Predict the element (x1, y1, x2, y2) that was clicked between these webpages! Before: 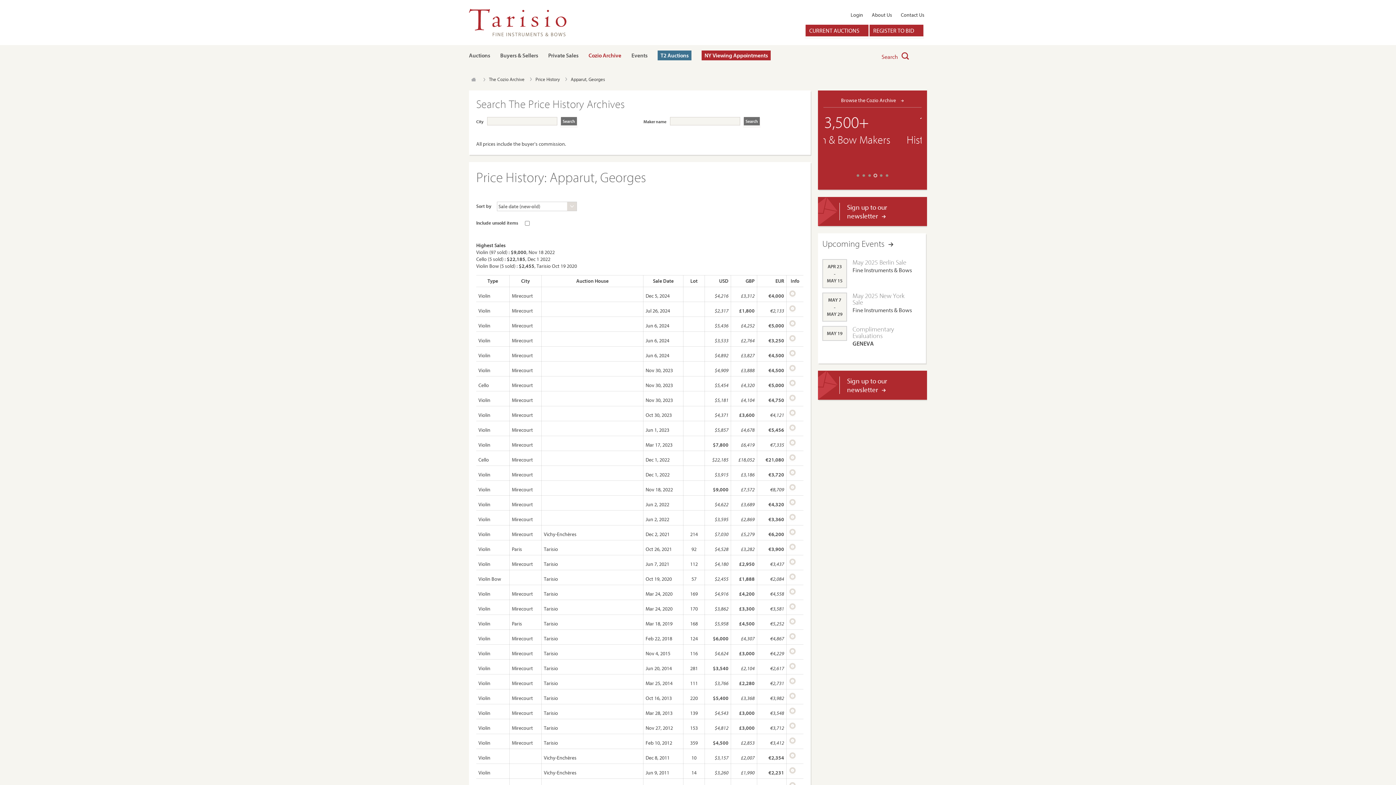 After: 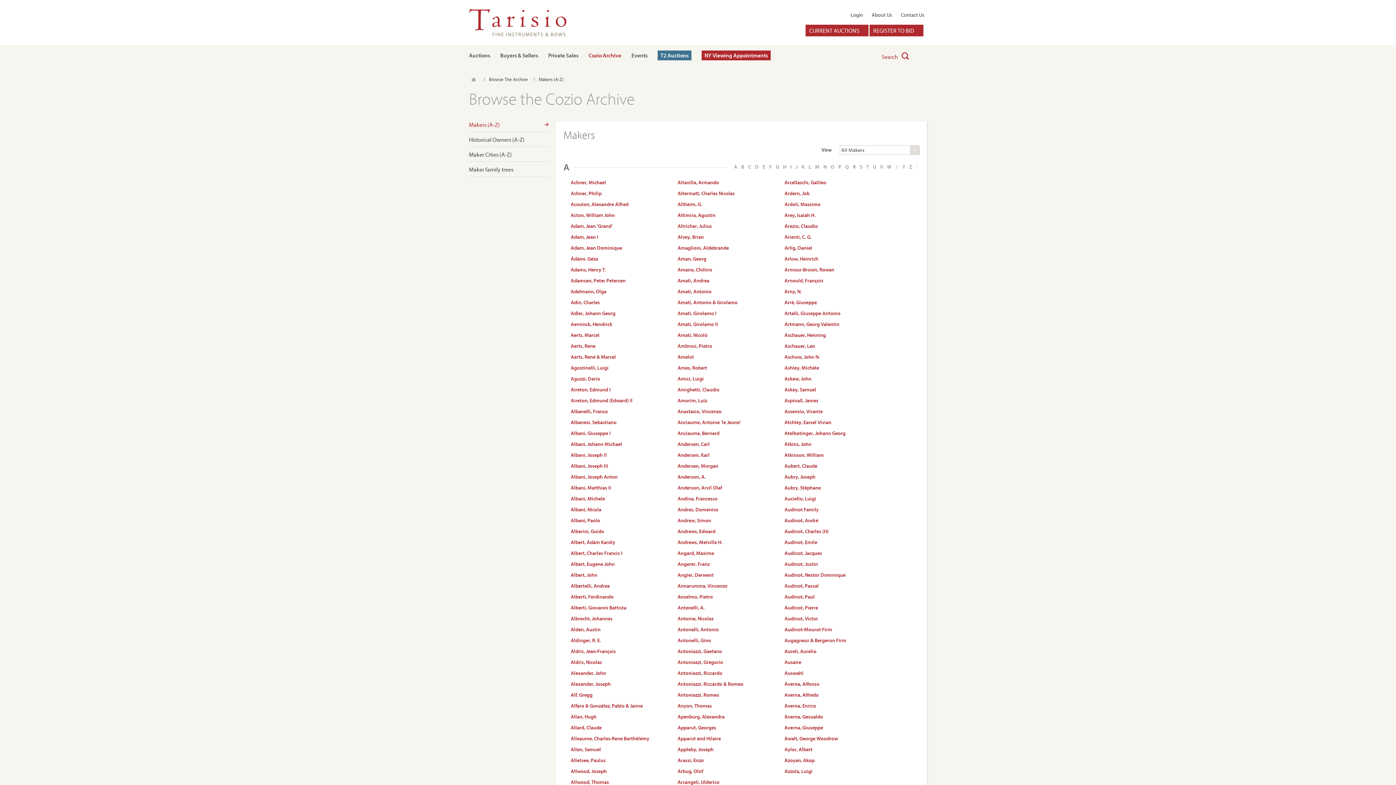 Action: label: Browse the Cozio Archive  bbox: (841, 97, 904, 103)